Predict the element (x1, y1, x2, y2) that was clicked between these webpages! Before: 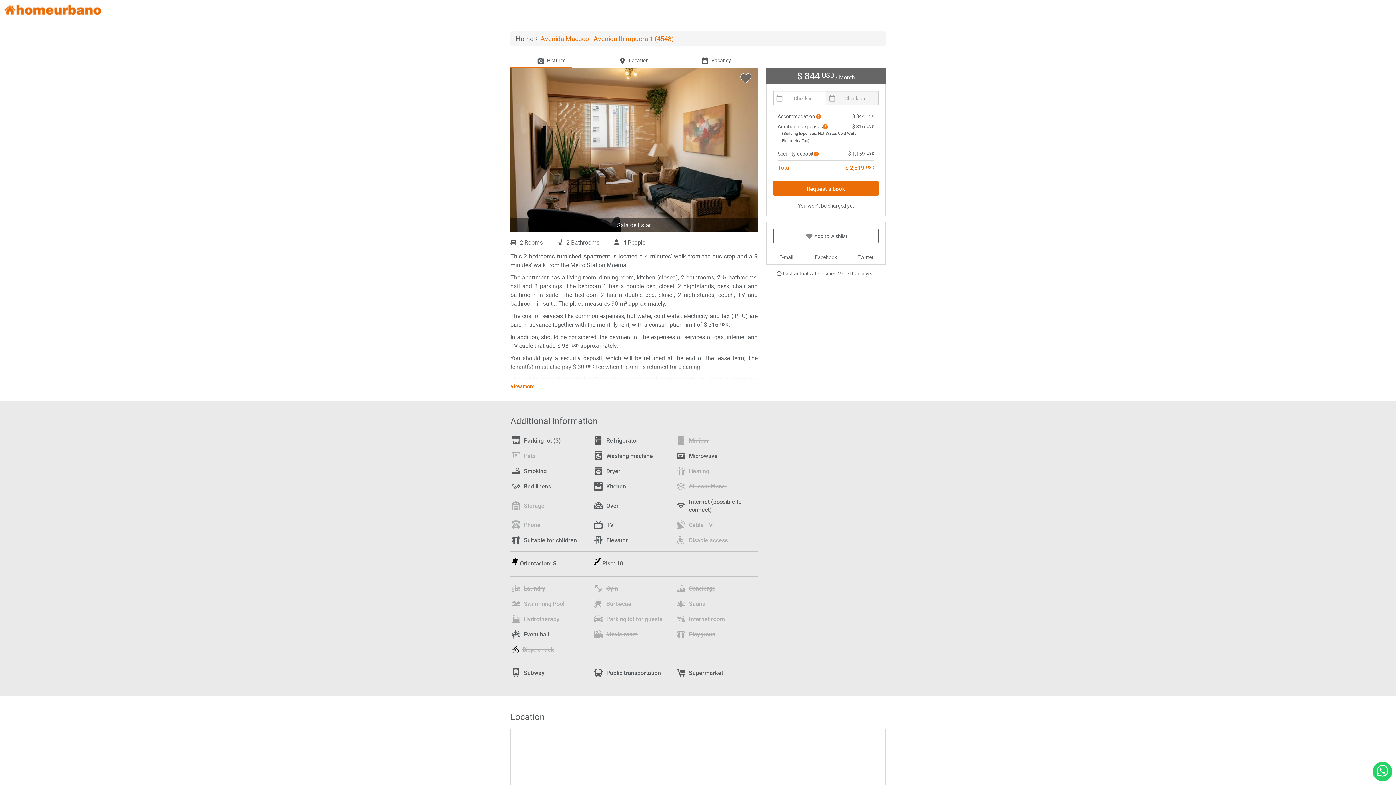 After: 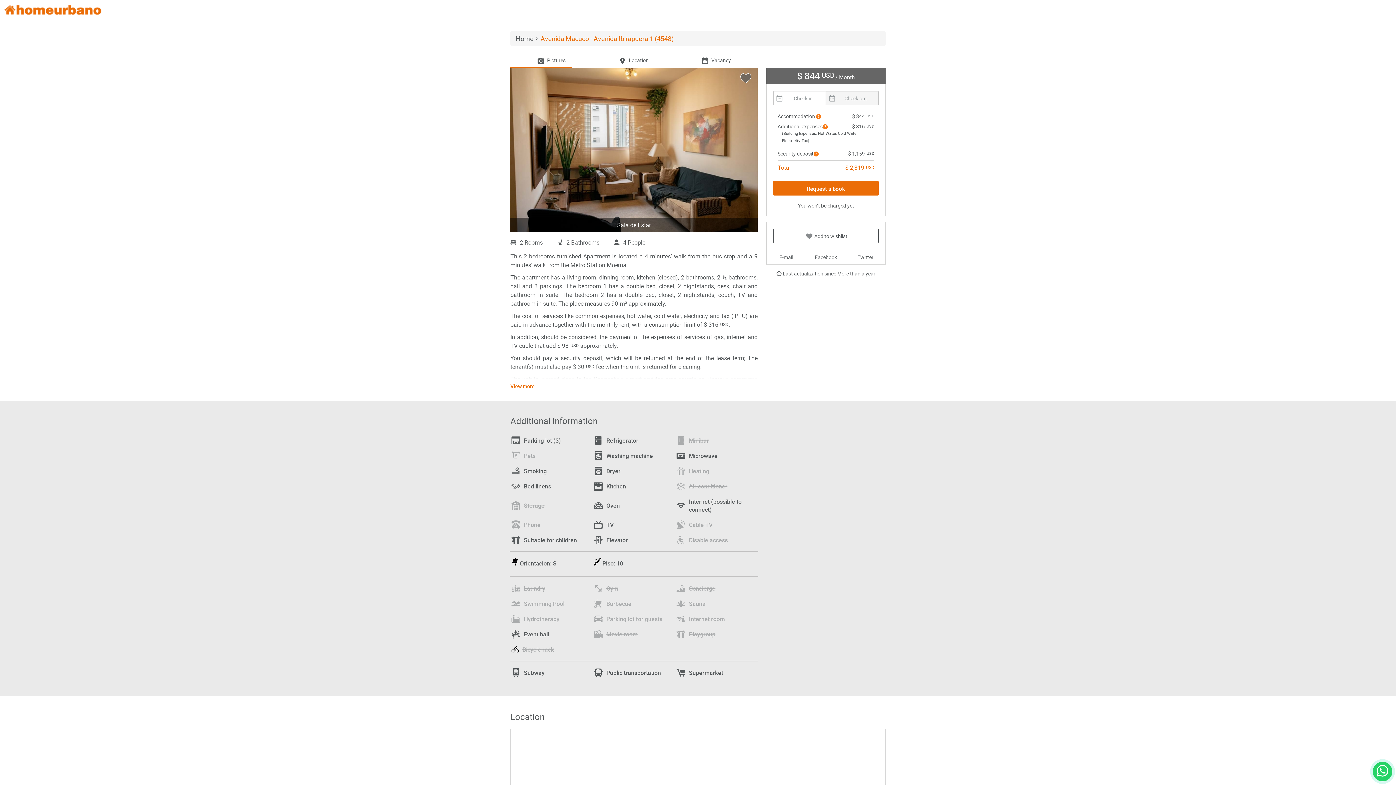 Action: bbox: (813, 151, 818, 156)